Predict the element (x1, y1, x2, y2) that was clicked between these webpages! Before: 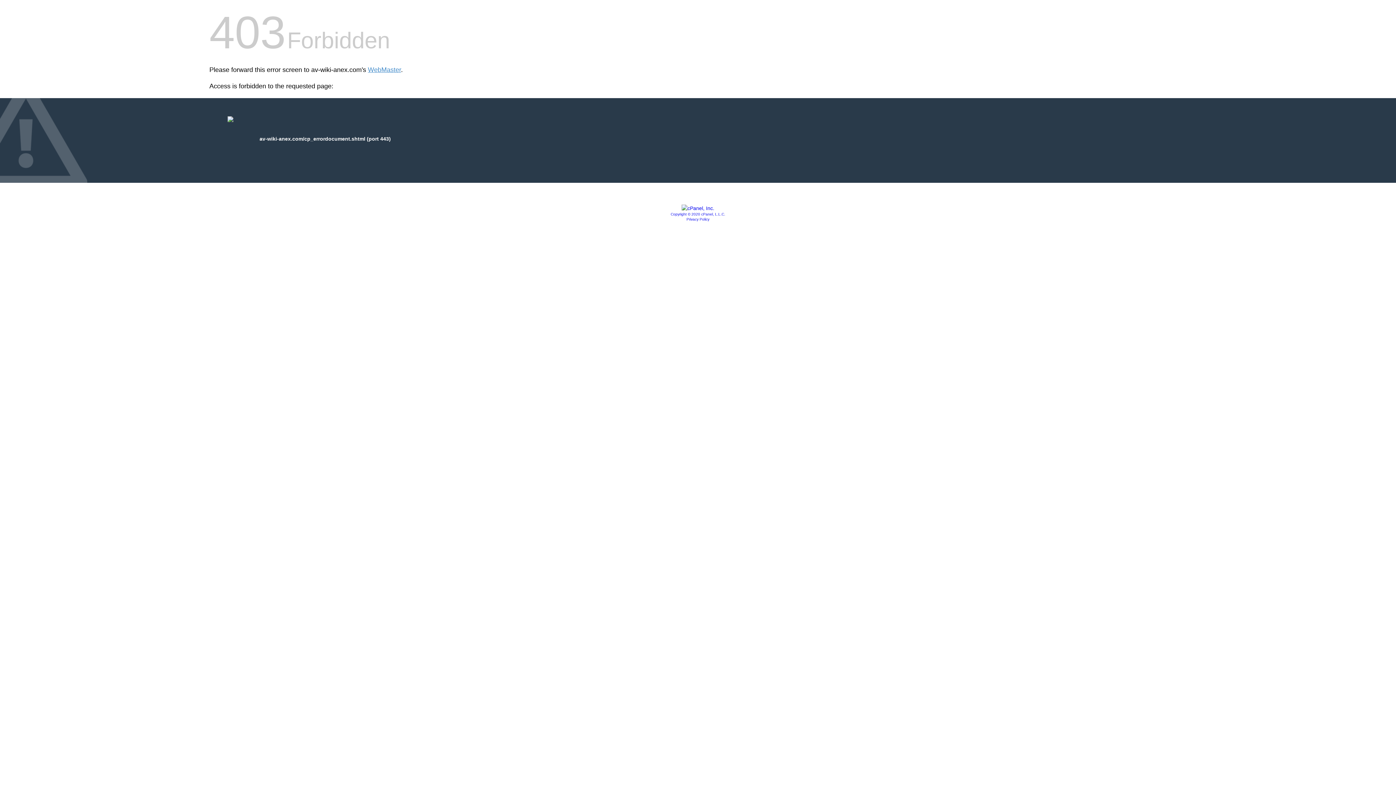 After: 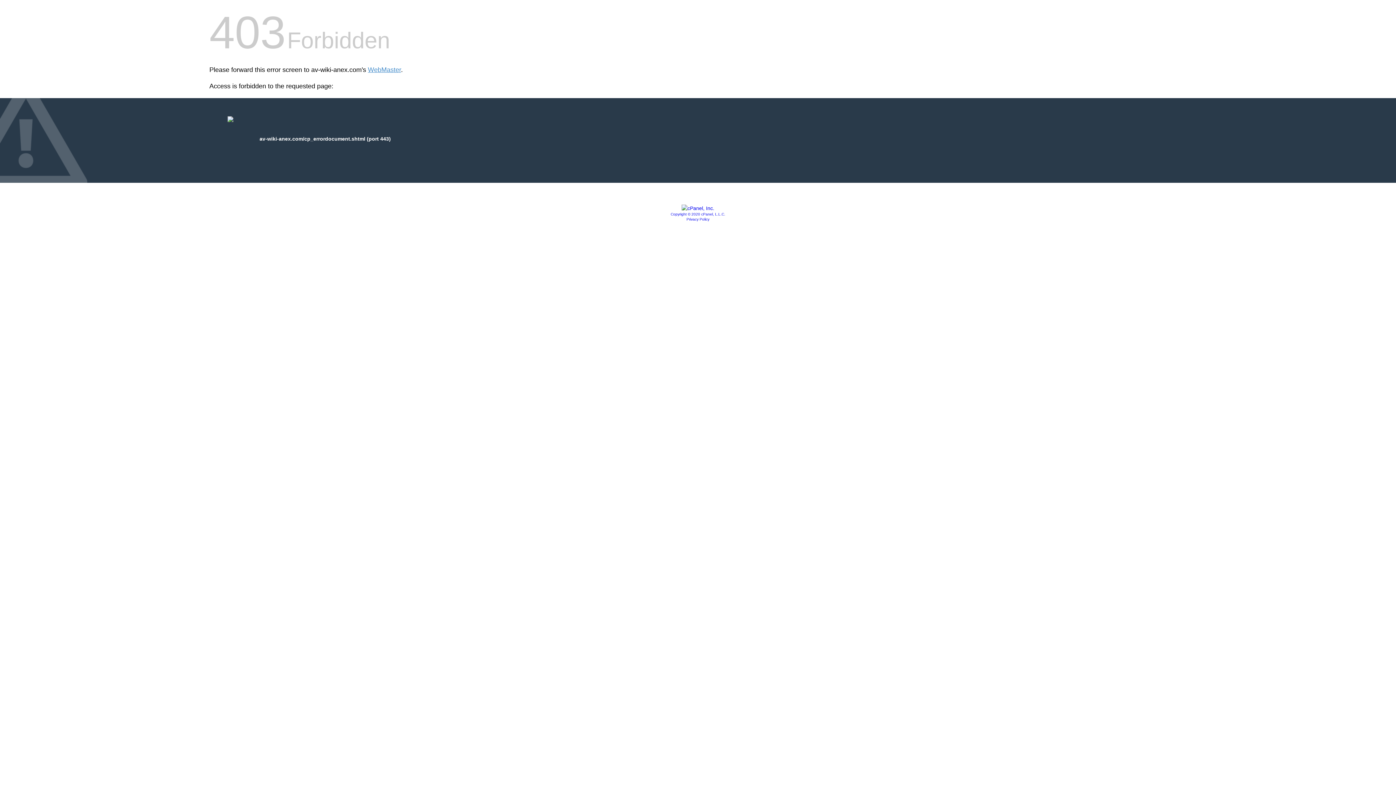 Action: bbox: (681, 205, 714, 211)